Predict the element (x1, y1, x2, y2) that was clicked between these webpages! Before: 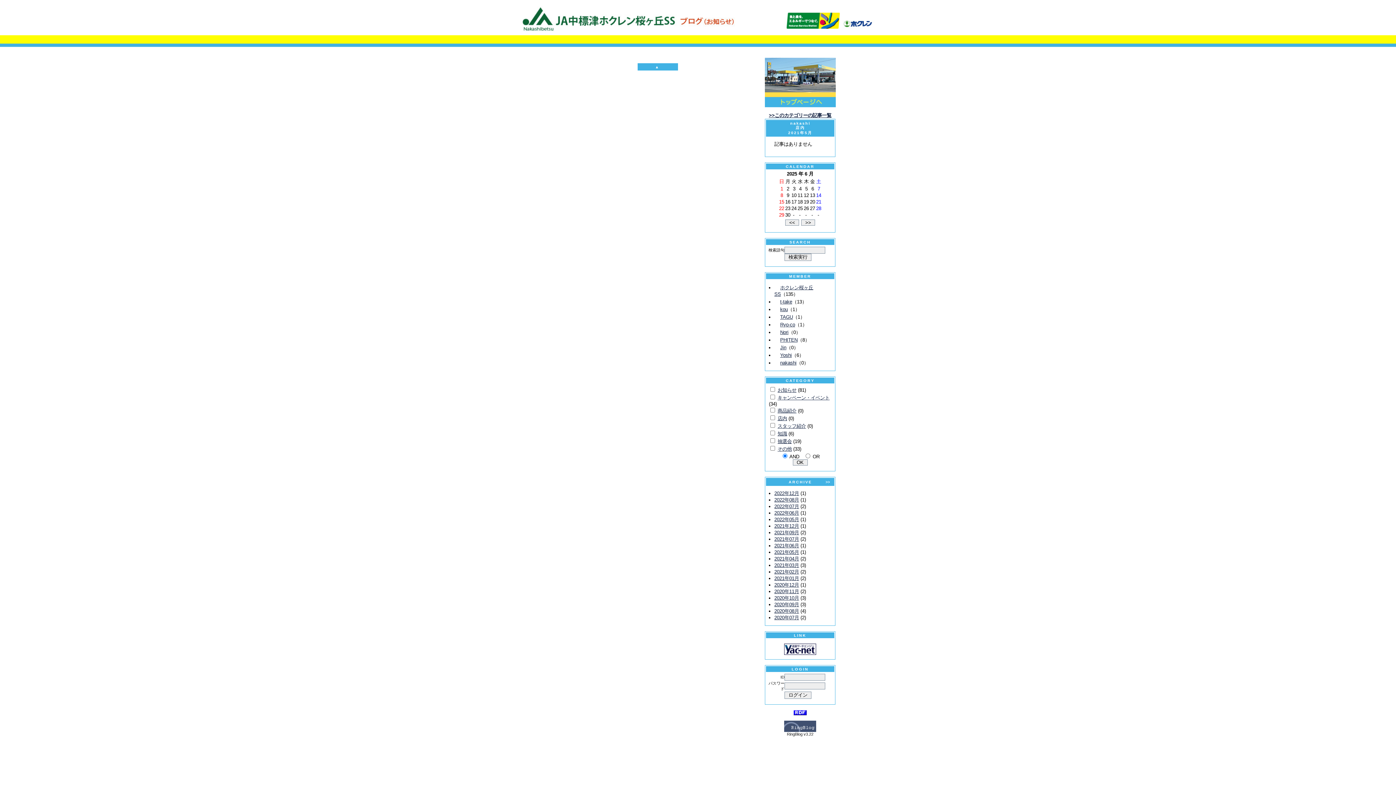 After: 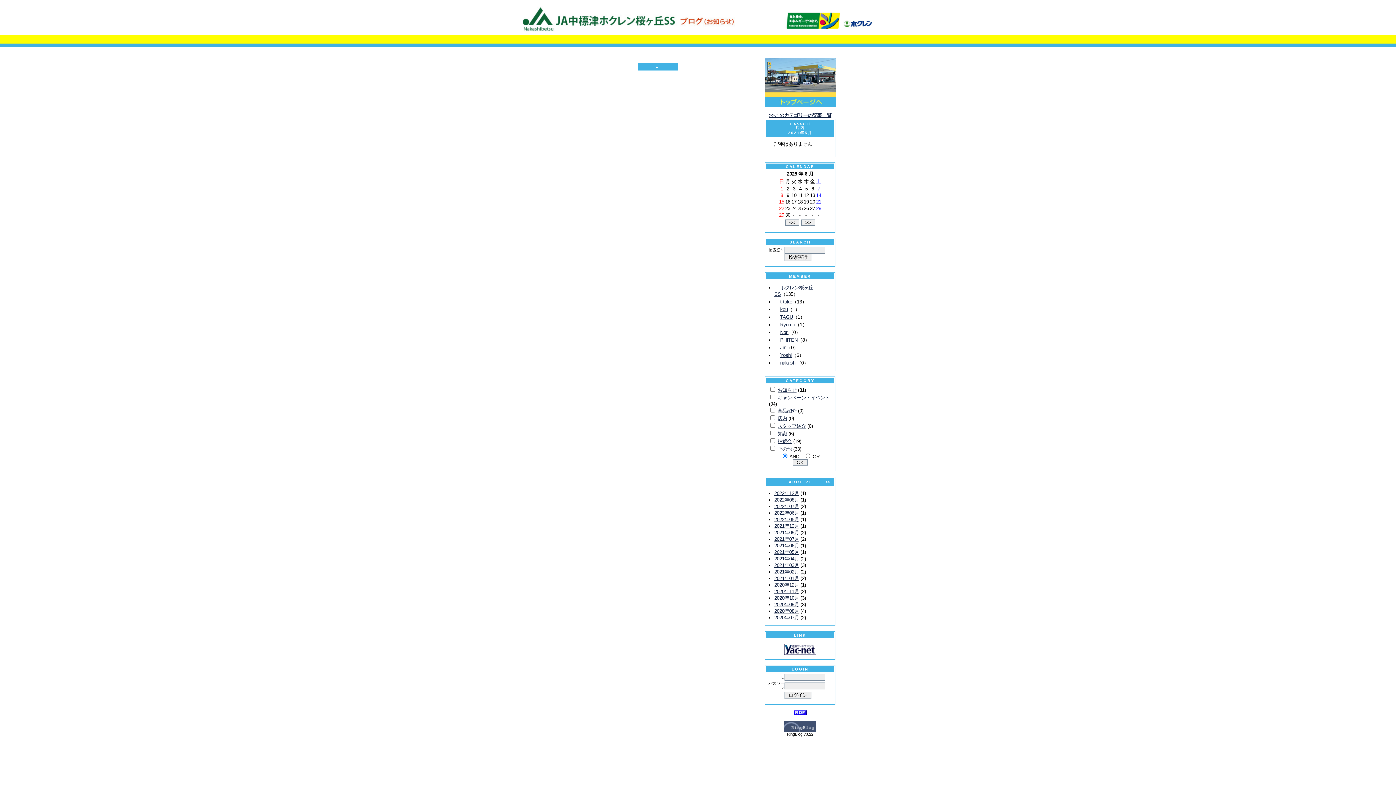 Action: bbox: (784, 651, 816, 656)